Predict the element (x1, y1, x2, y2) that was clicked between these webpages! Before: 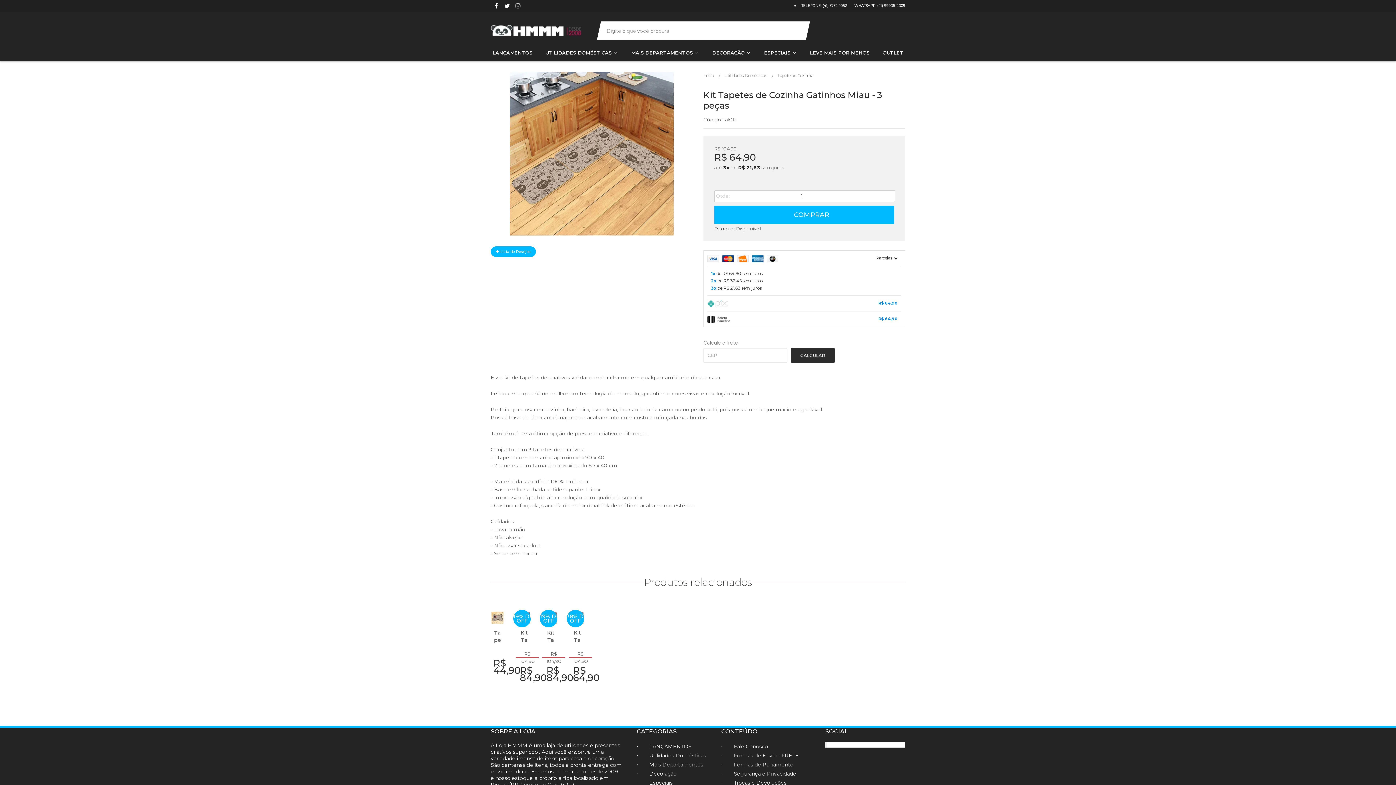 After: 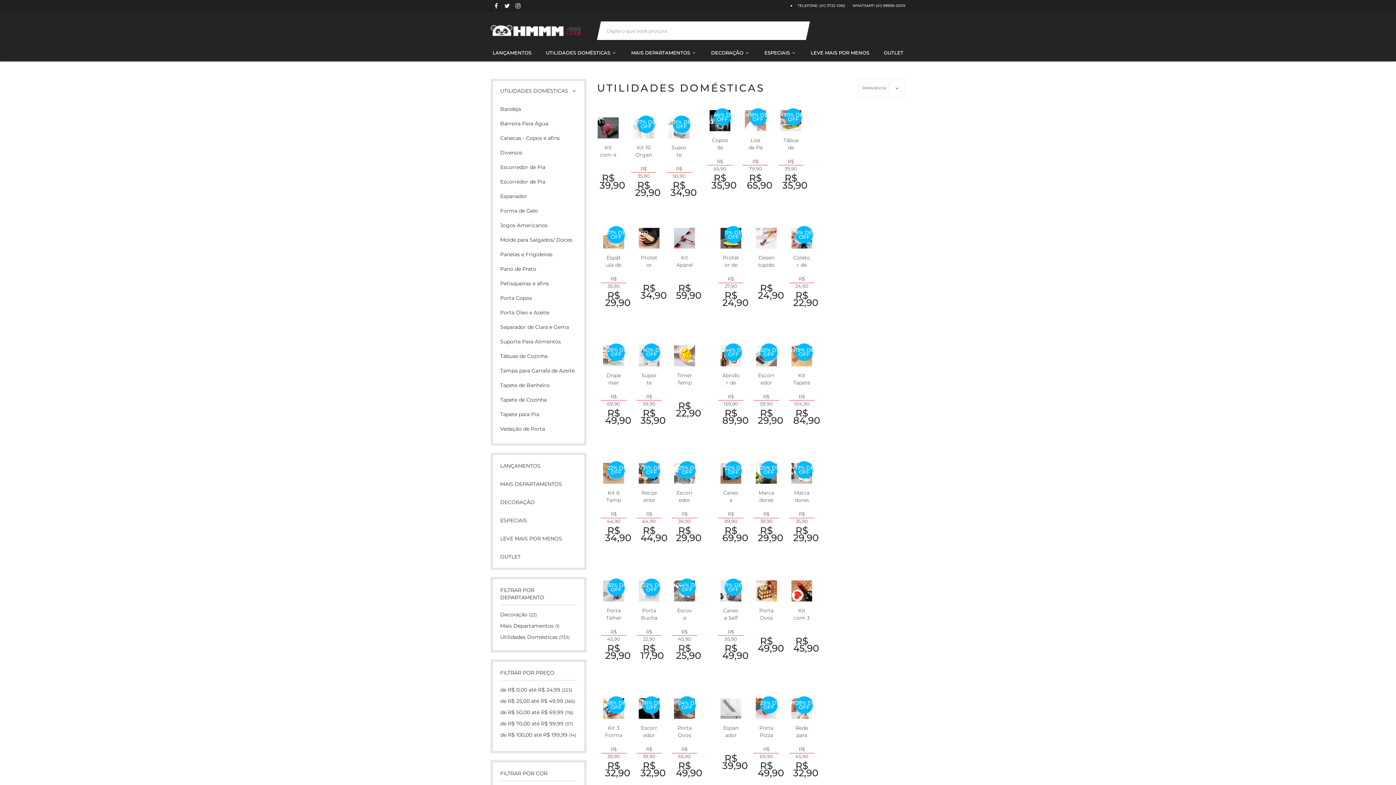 Action: label: Utilidades Domésticas bbox: (649, 752, 706, 759)